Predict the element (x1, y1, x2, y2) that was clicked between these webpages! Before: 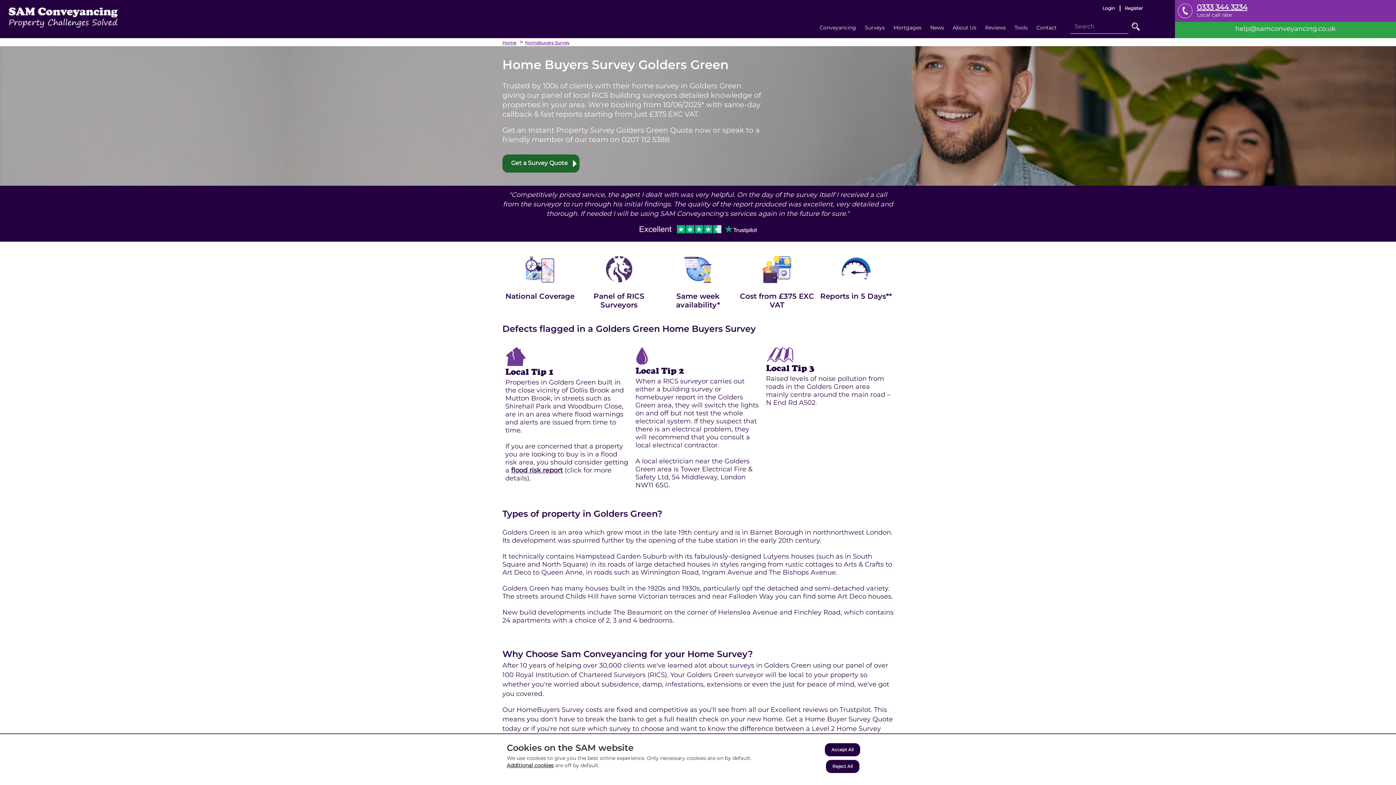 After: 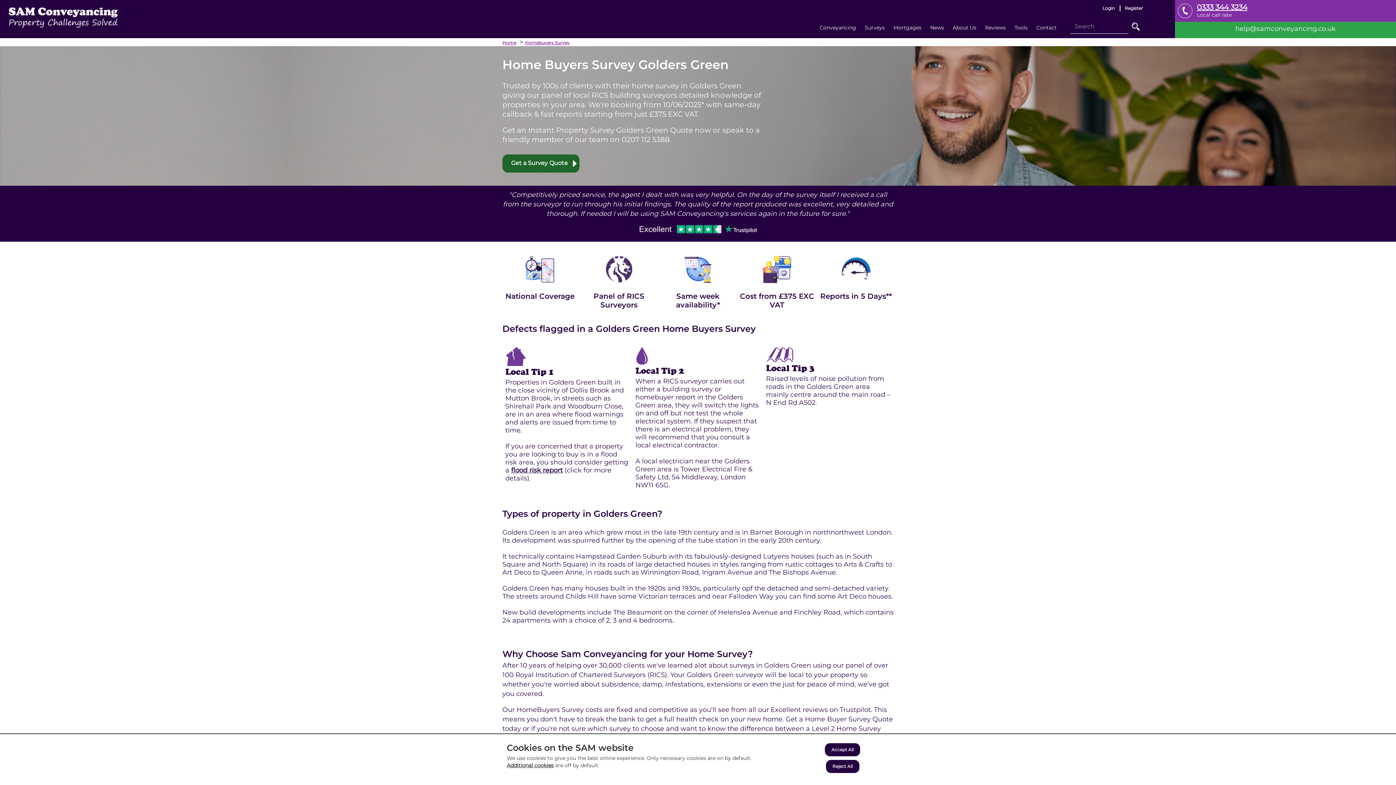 Action: label: flood risk report bbox: (511, 466, 562, 474)